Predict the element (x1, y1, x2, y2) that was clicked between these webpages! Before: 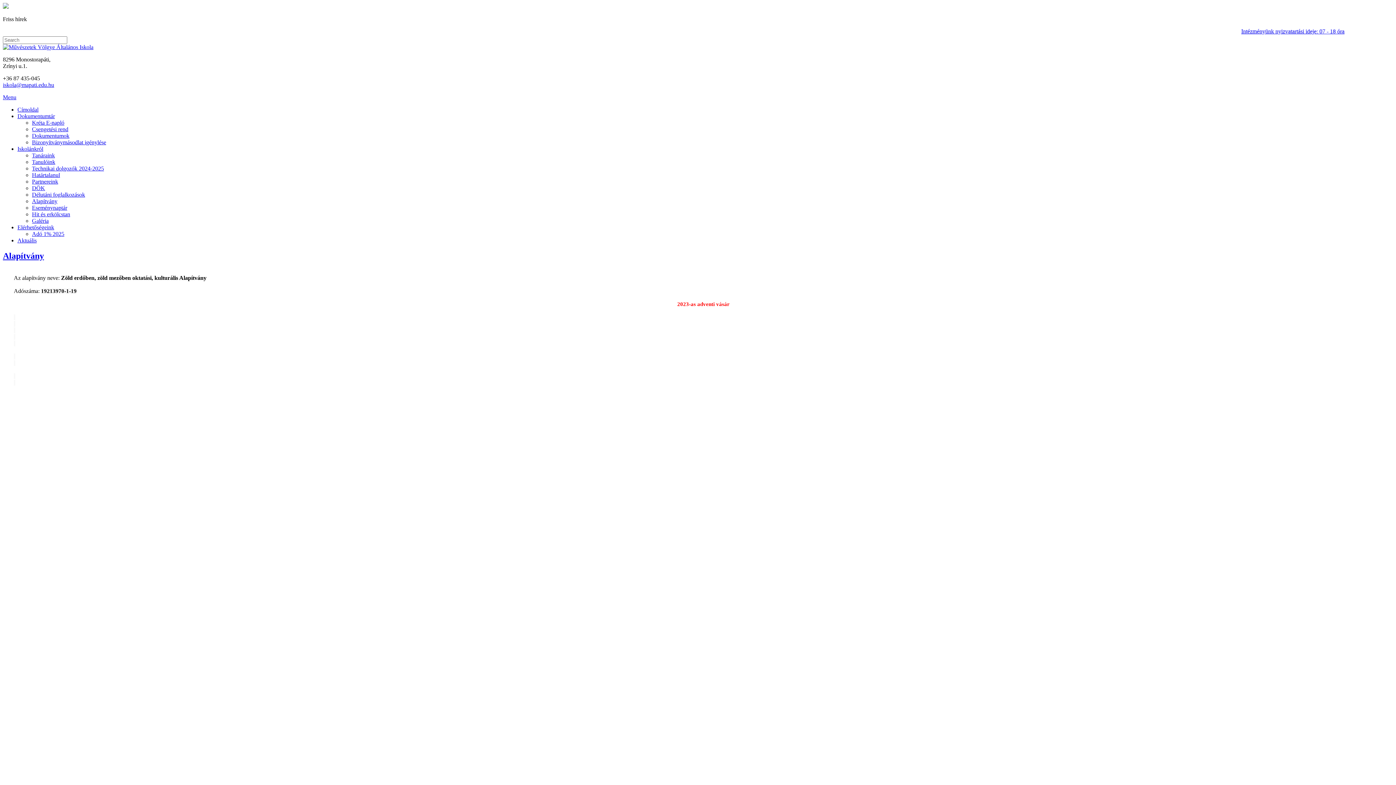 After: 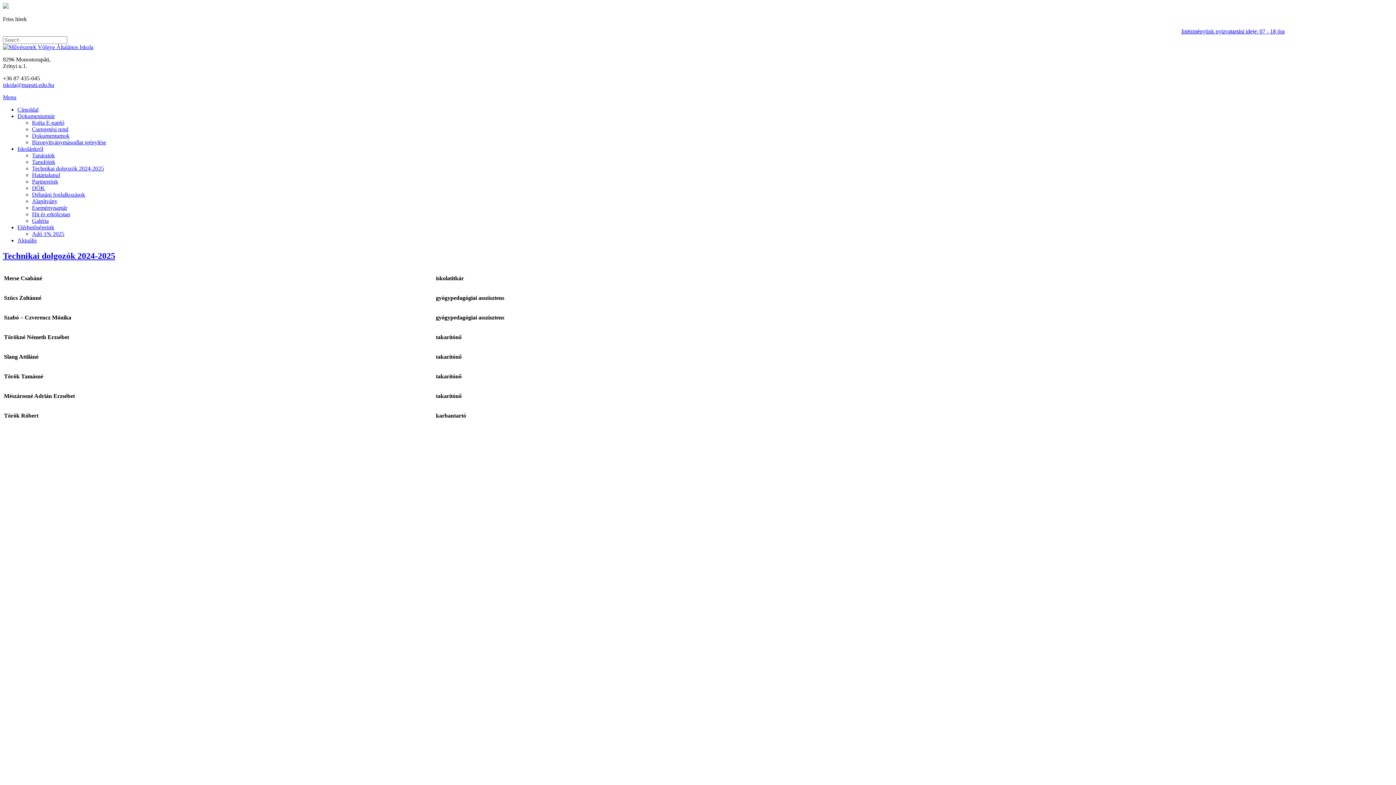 Action: bbox: (32, 165, 104, 171) label: Technikai dolgozók 2024-2025